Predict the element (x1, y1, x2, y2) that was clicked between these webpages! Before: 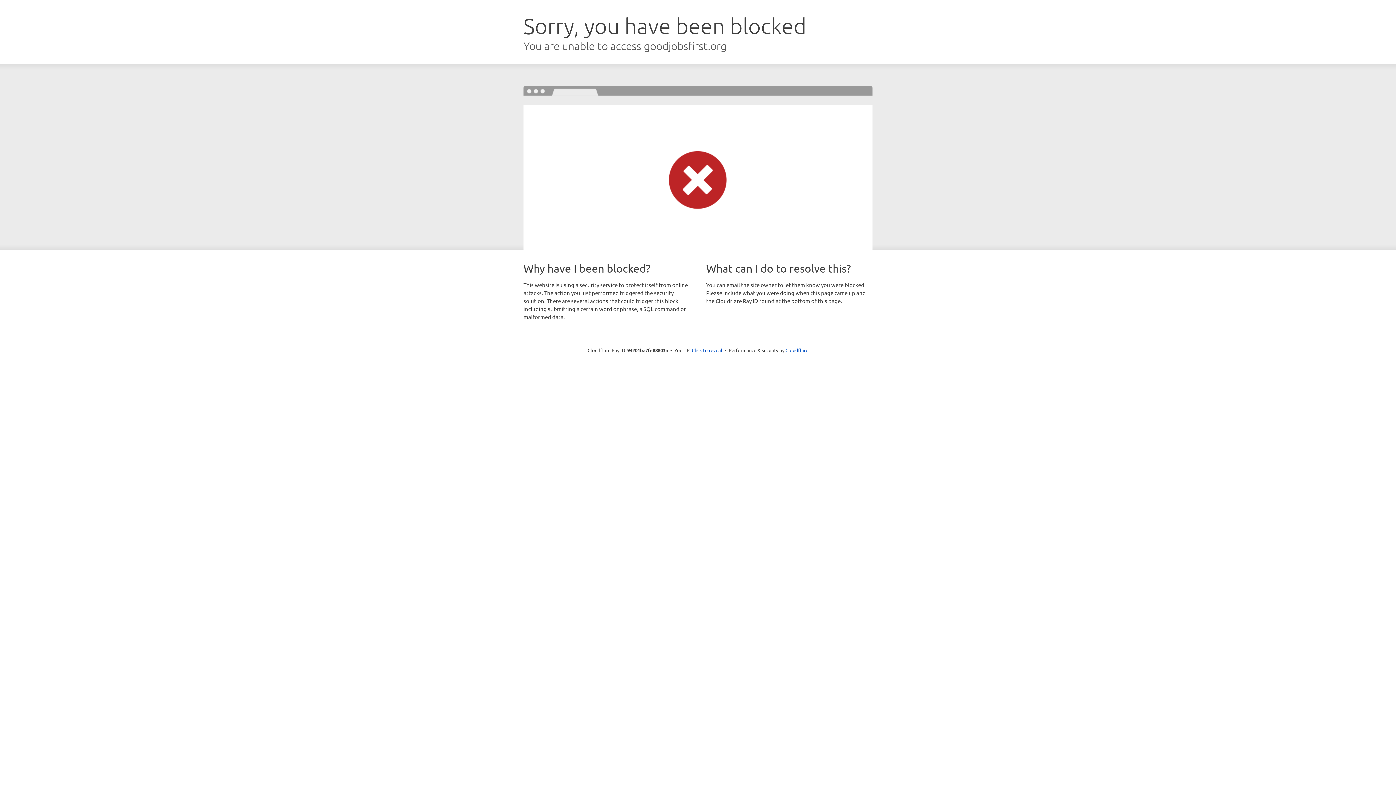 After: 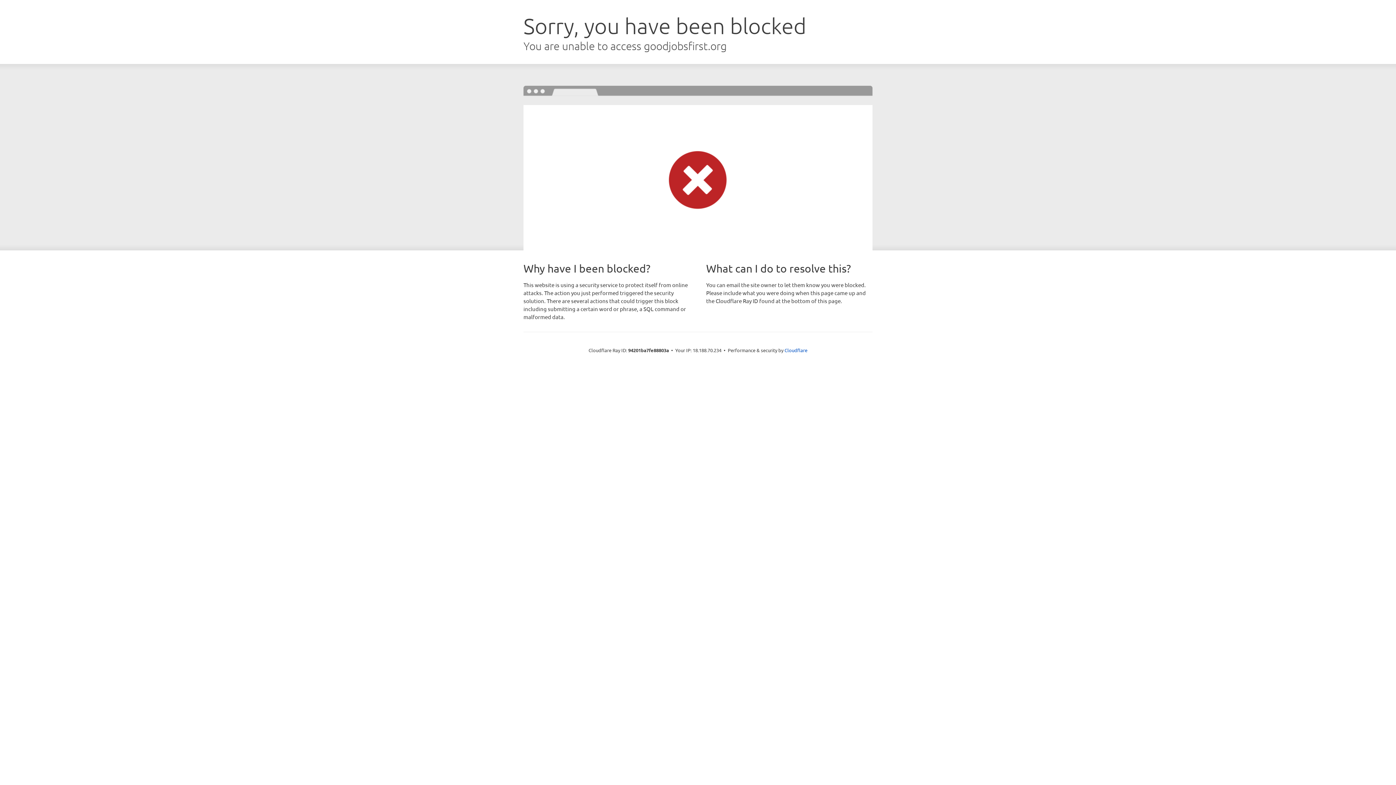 Action: bbox: (692, 346, 722, 353) label: Click to reveal